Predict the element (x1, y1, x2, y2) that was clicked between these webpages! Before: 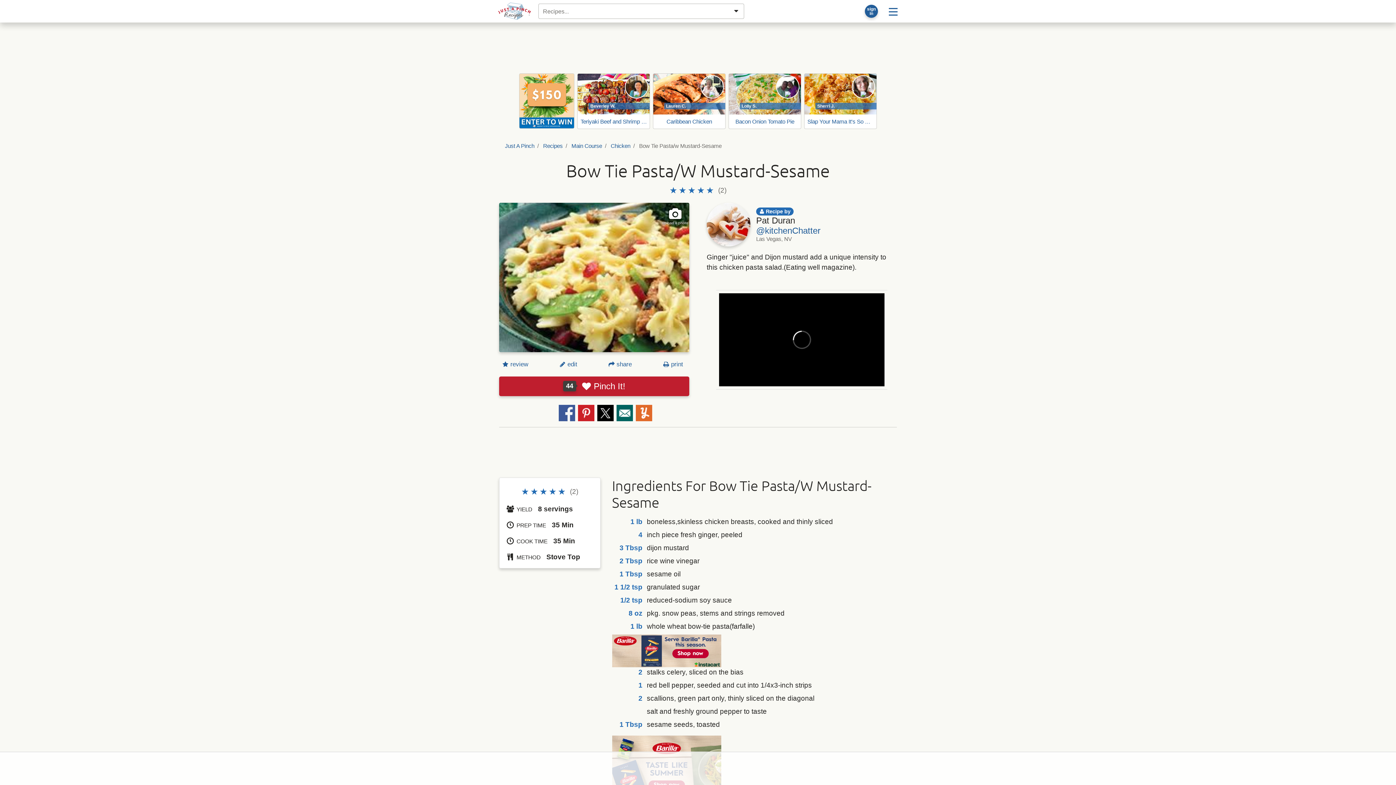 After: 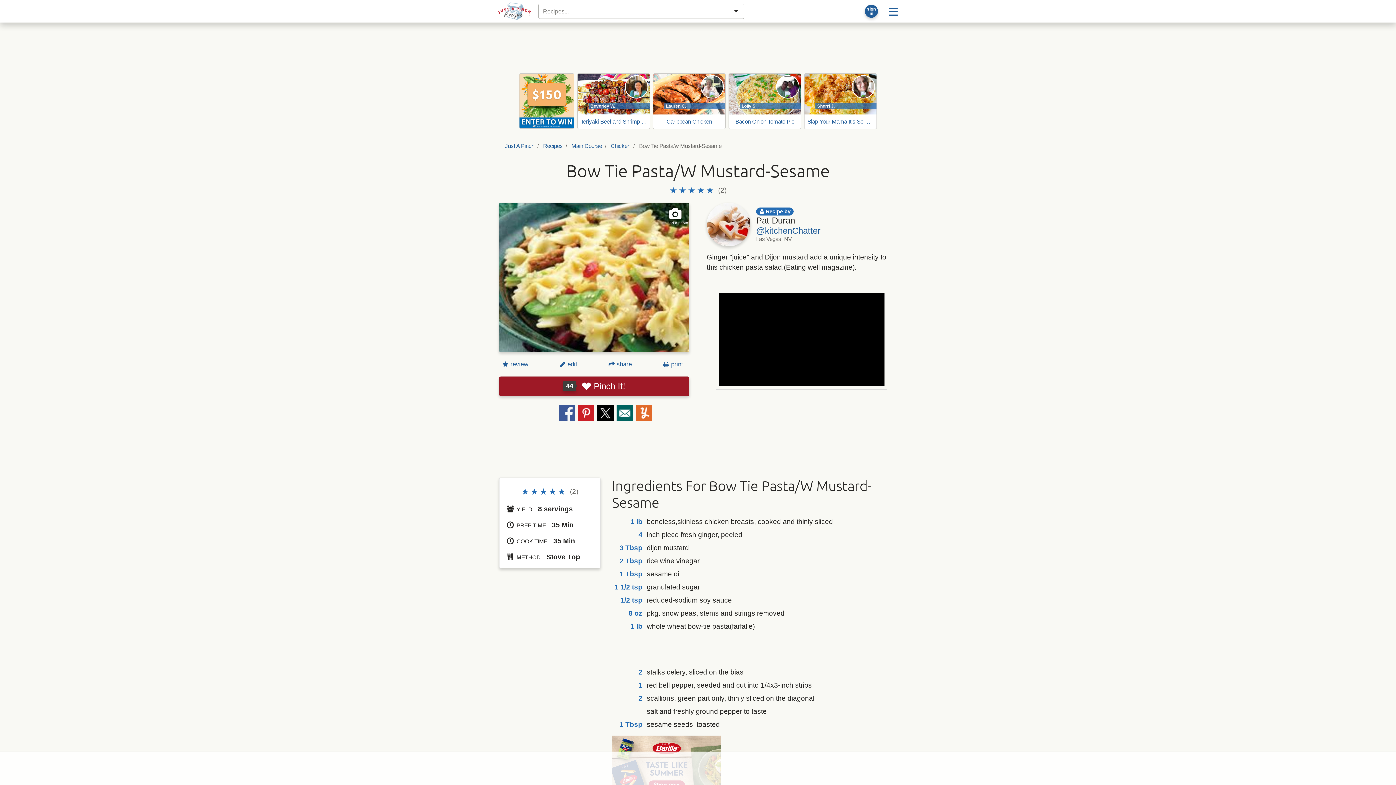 Action: bbox: (499, 376, 689, 396) label: 44Pinch It!